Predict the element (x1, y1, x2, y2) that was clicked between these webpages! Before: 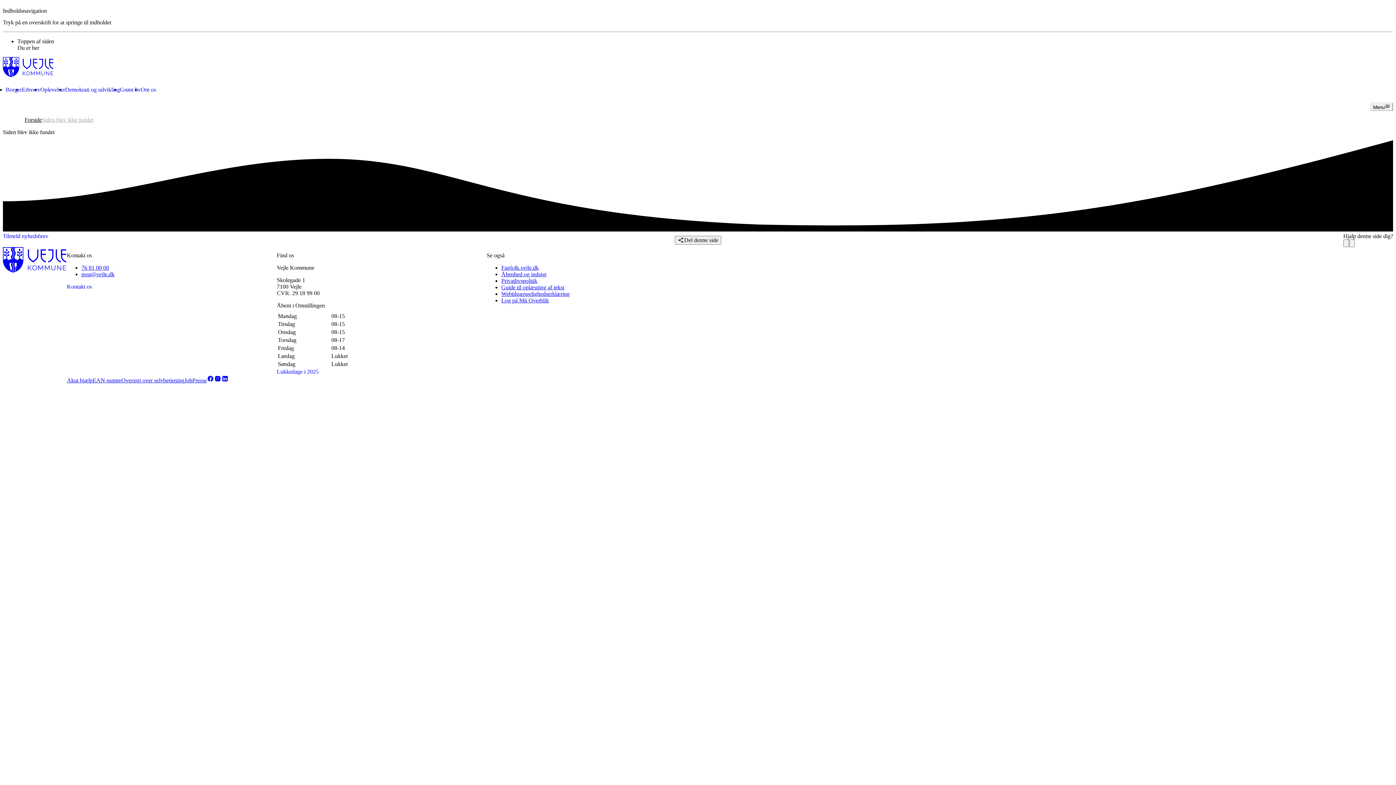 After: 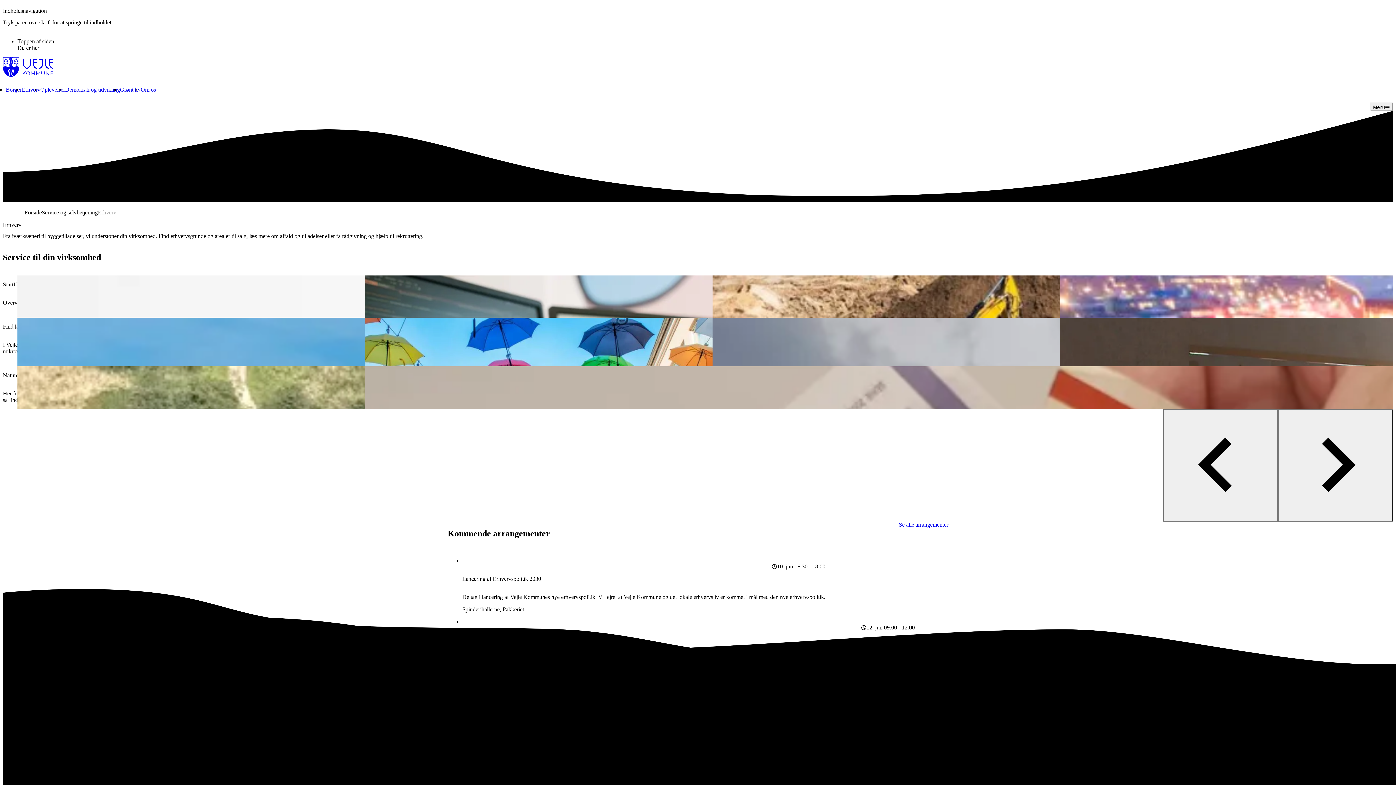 Action: bbox: (21, 86, 40, 93) label: Erhverv